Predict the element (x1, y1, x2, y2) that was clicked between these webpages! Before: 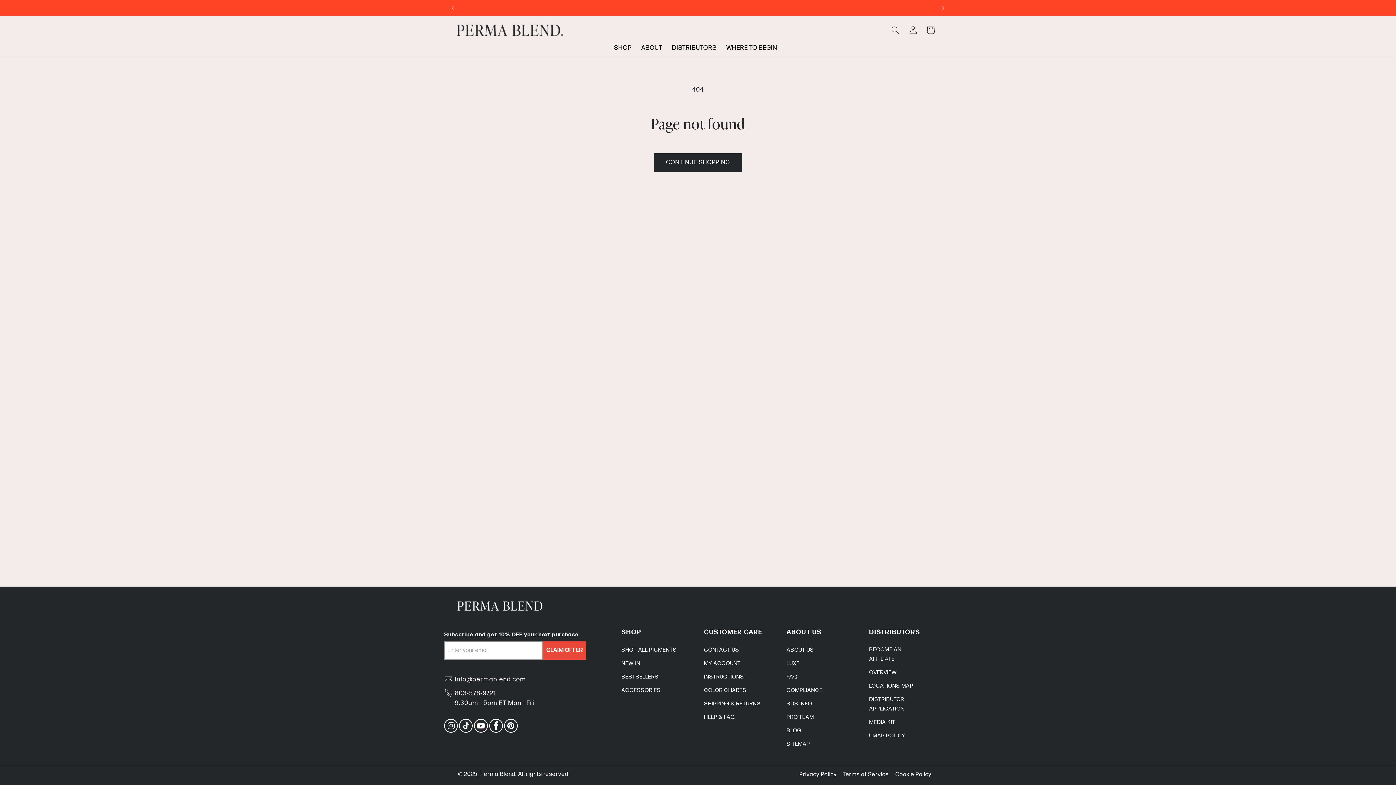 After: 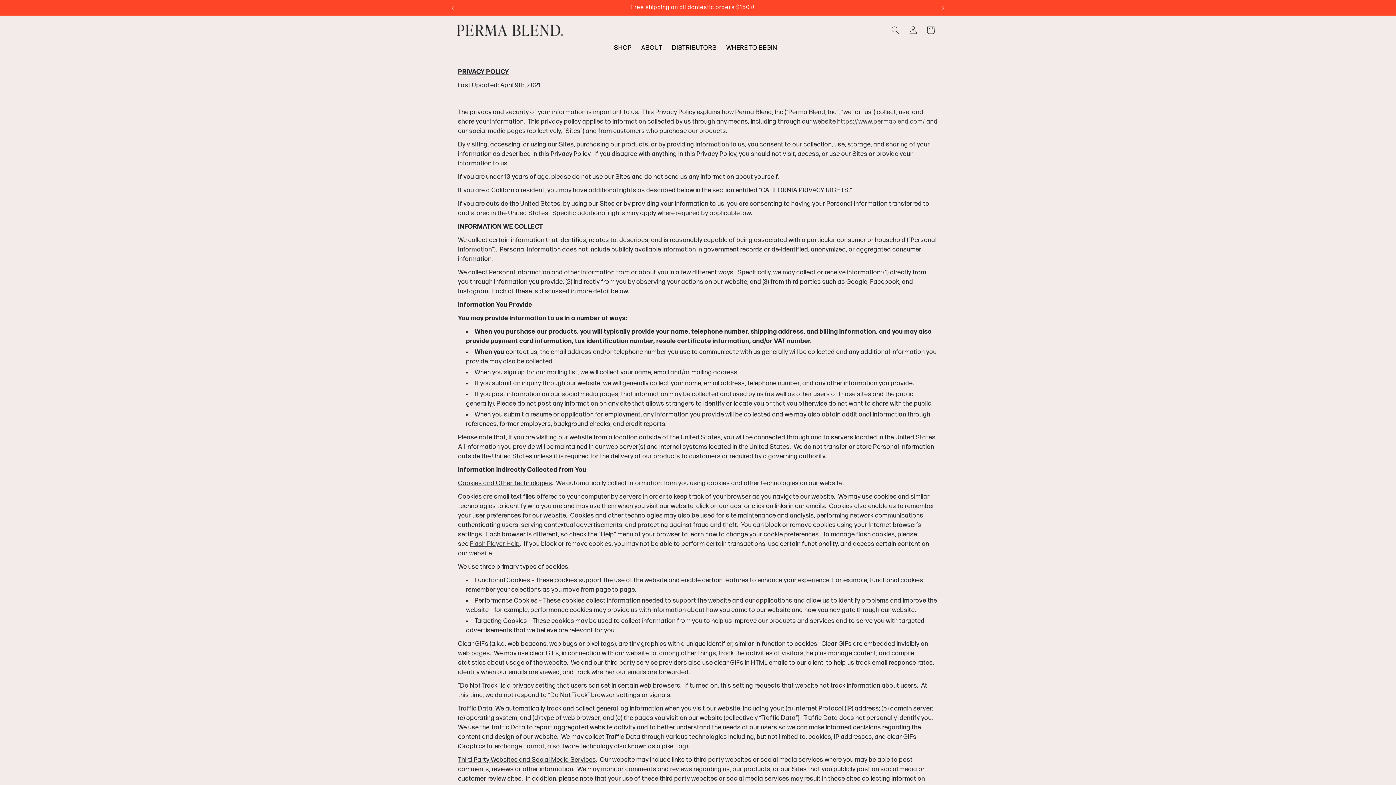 Action: bbox: (799, 771, 837, 778) label: Privacy Policy